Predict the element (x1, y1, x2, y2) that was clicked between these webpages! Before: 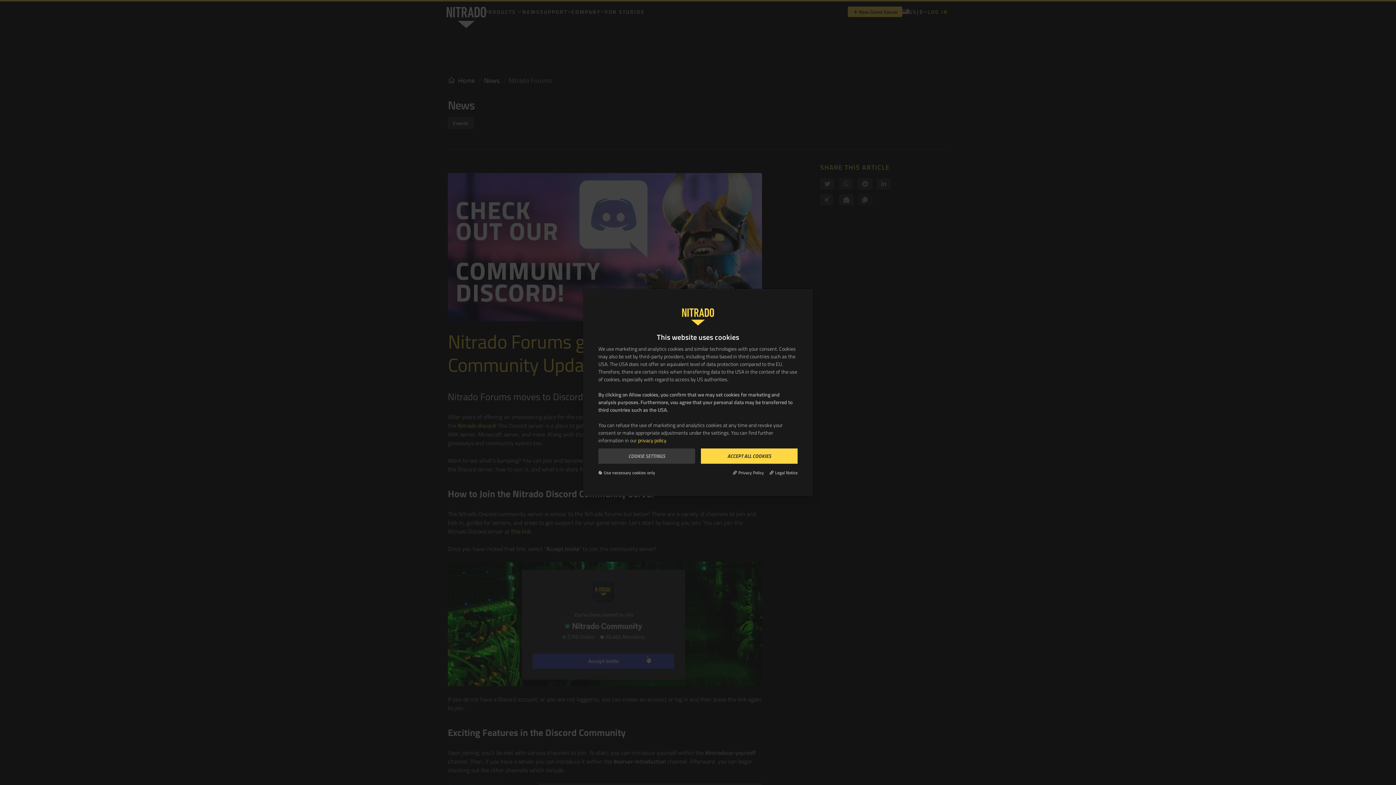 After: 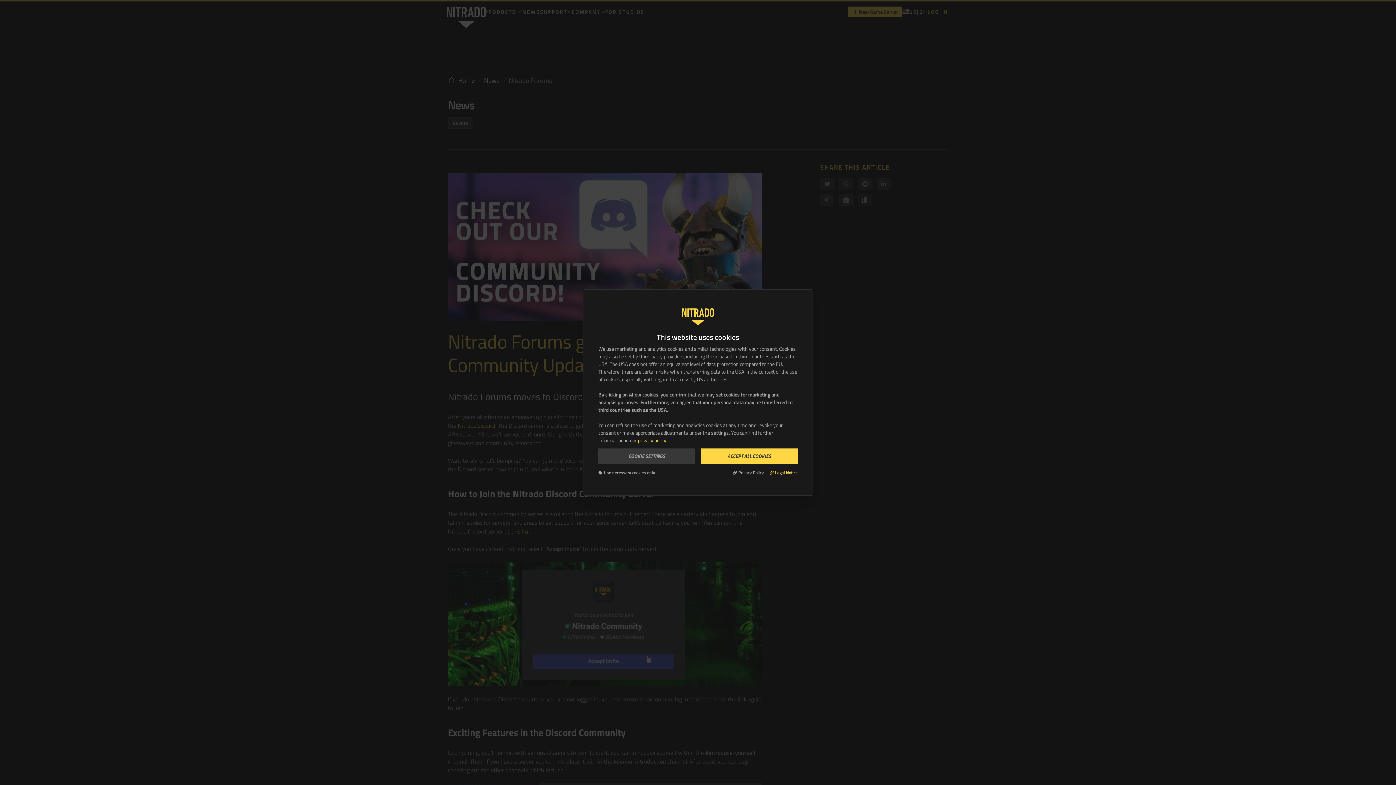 Action: bbox: (769, 469, 797, 476) label: Legal Notice